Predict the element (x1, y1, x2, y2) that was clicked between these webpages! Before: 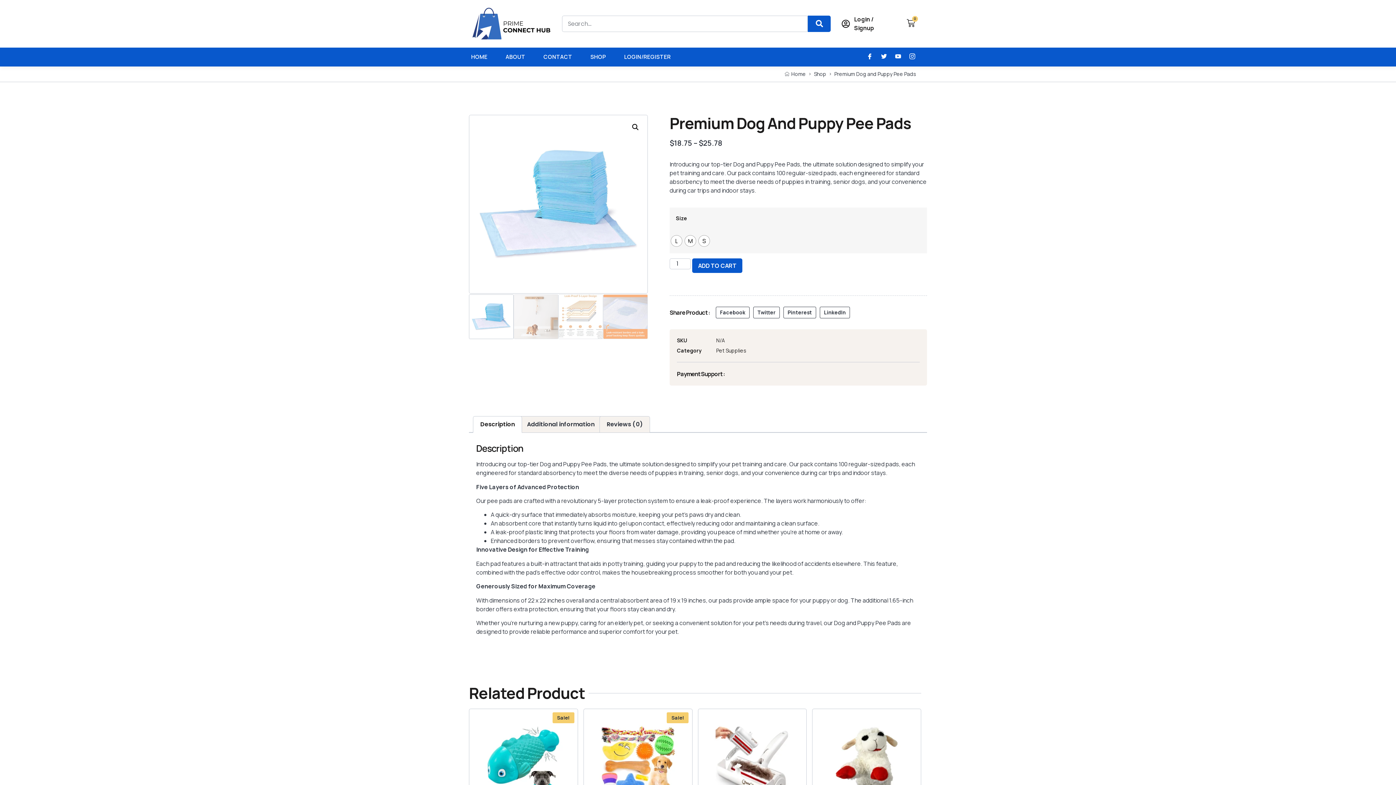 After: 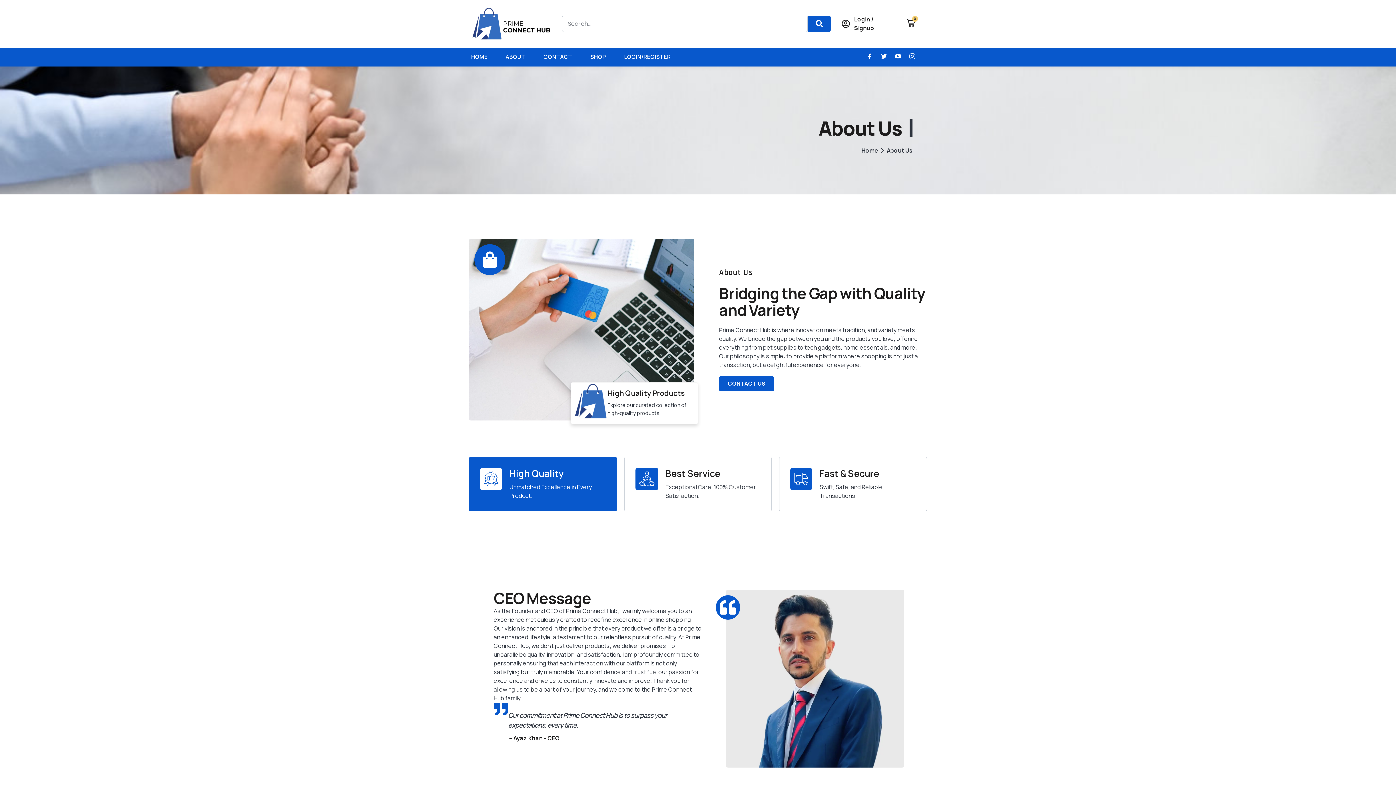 Action: bbox: (505, 47, 525, 66) label: ABOUT